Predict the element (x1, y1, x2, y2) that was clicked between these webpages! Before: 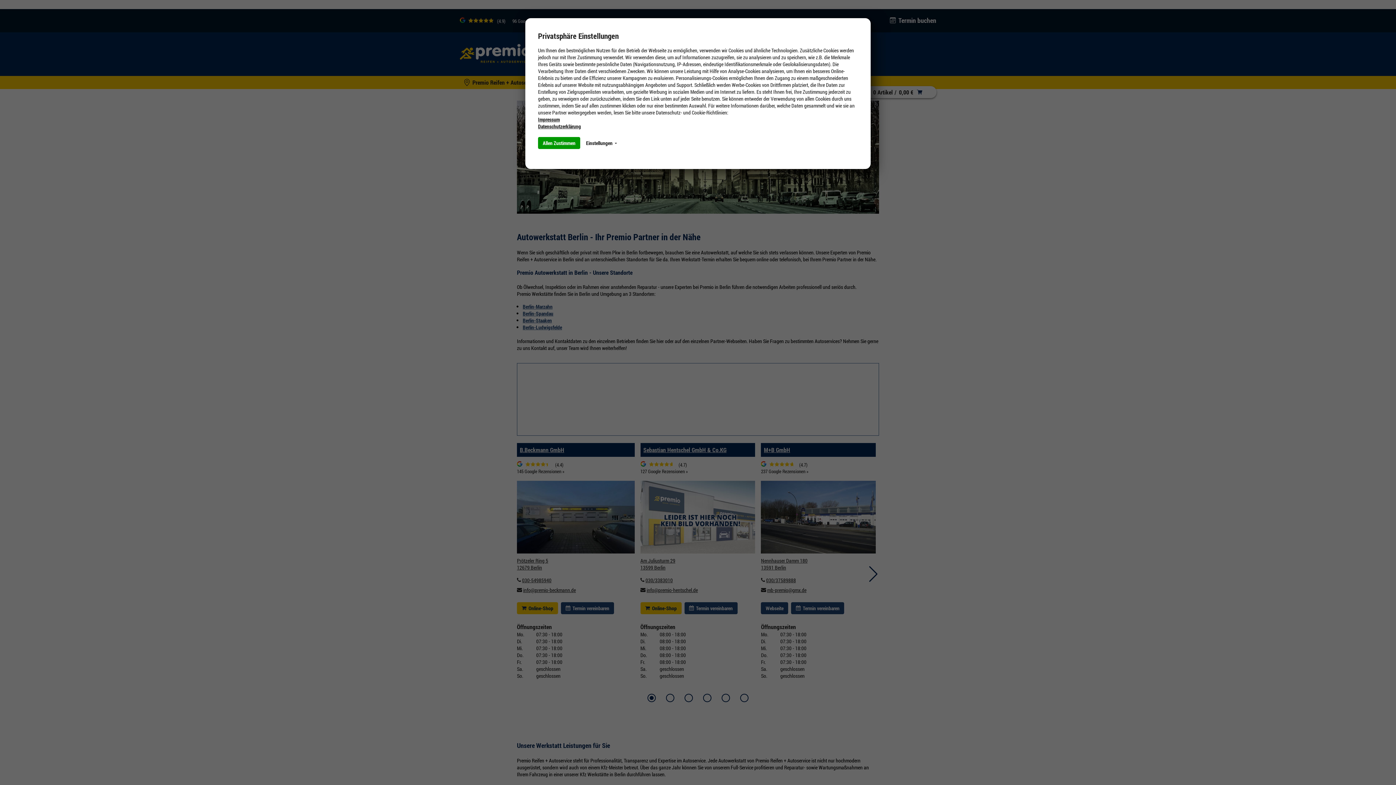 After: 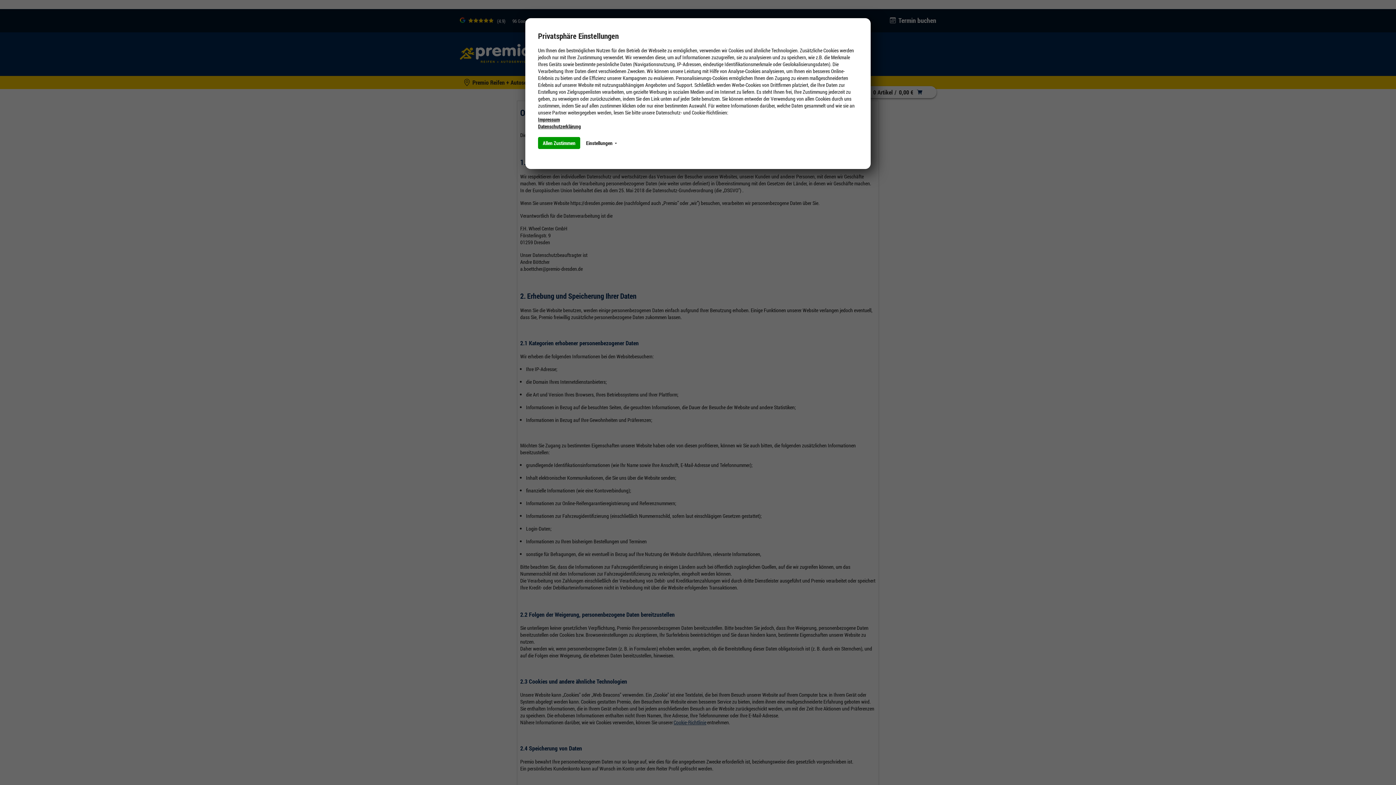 Action: bbox: (538, 122, 581, 129) label: Datenschutzerklärung